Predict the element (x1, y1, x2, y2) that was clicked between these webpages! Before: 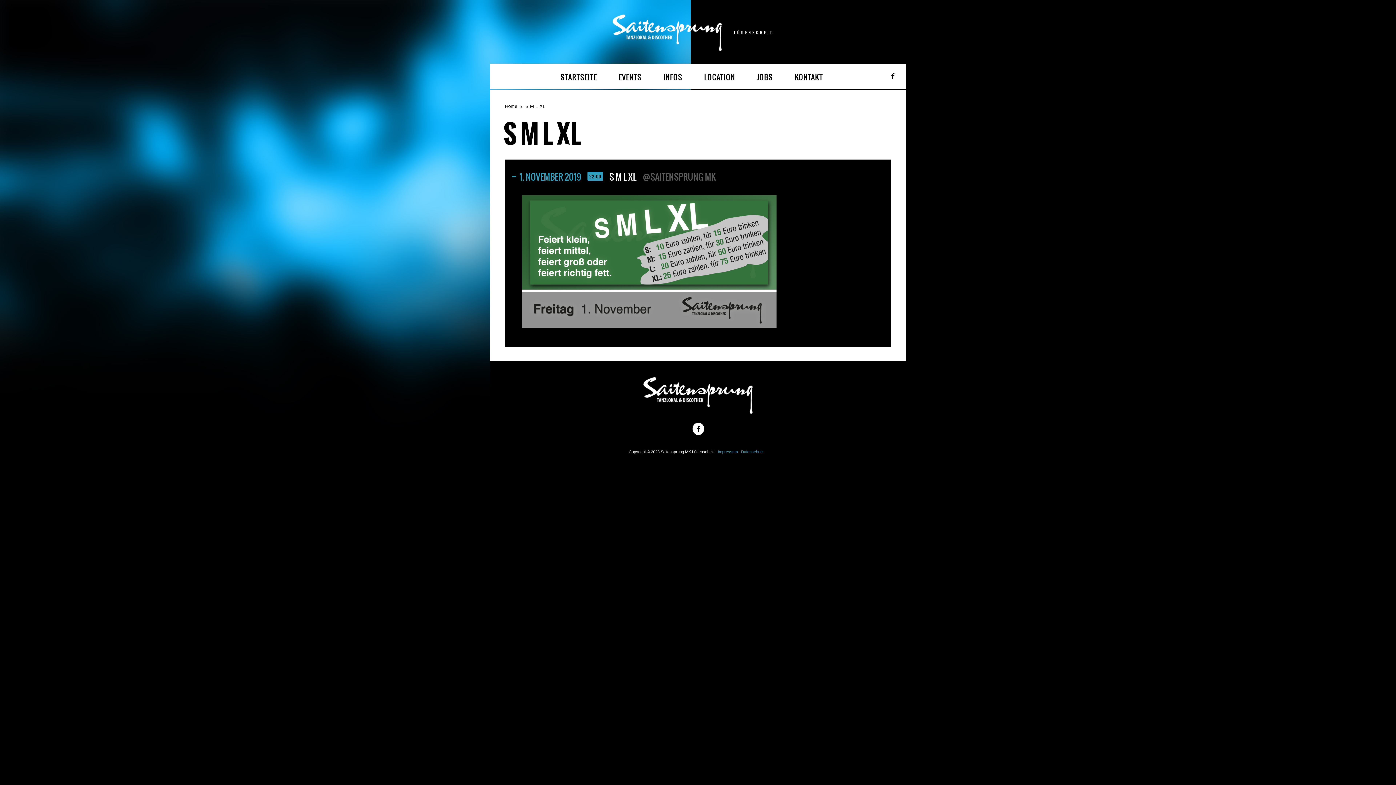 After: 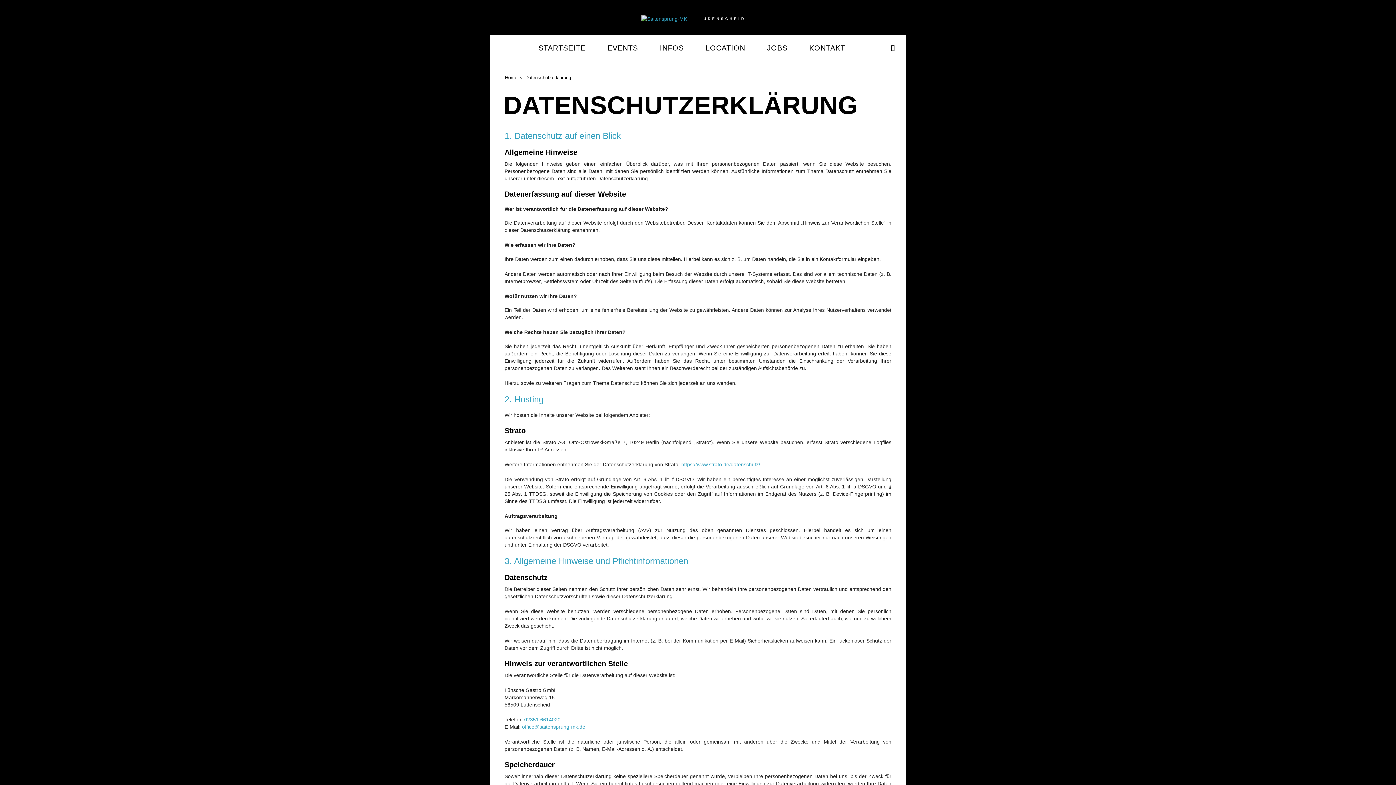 Action: label: Datenschutz bbox: (741, 449, 763, 454)